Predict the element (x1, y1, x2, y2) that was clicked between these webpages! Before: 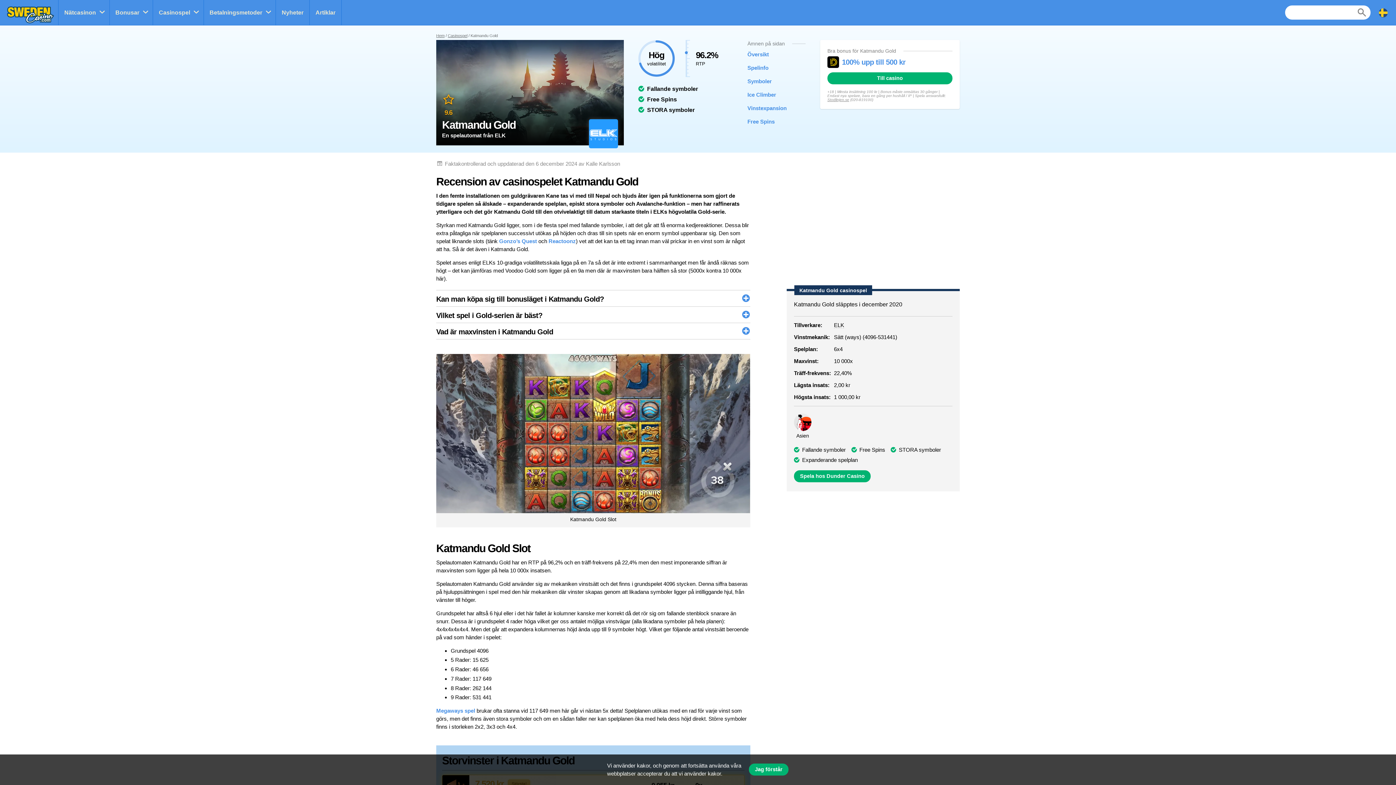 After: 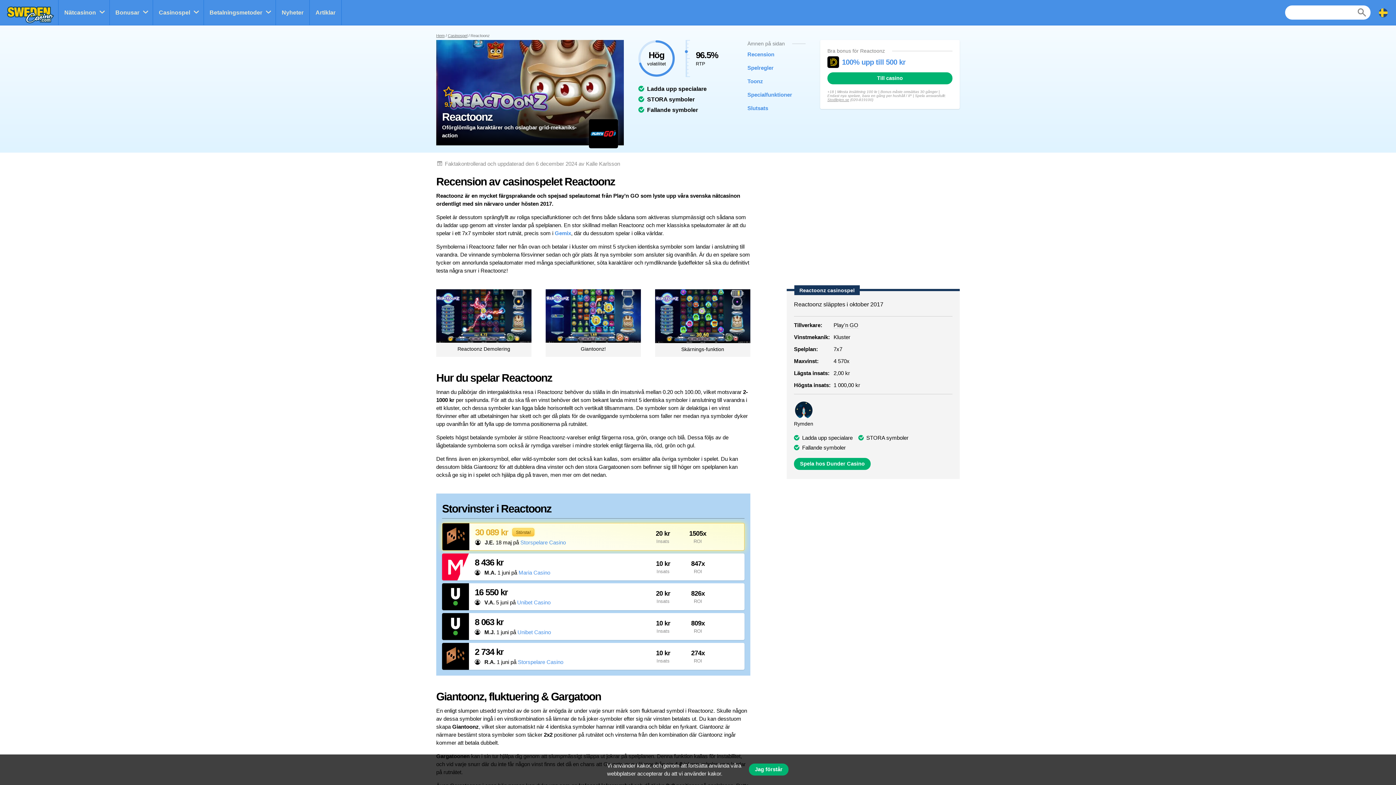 Action: label: Reactoonz bbox: (548, 238, 576, 244)